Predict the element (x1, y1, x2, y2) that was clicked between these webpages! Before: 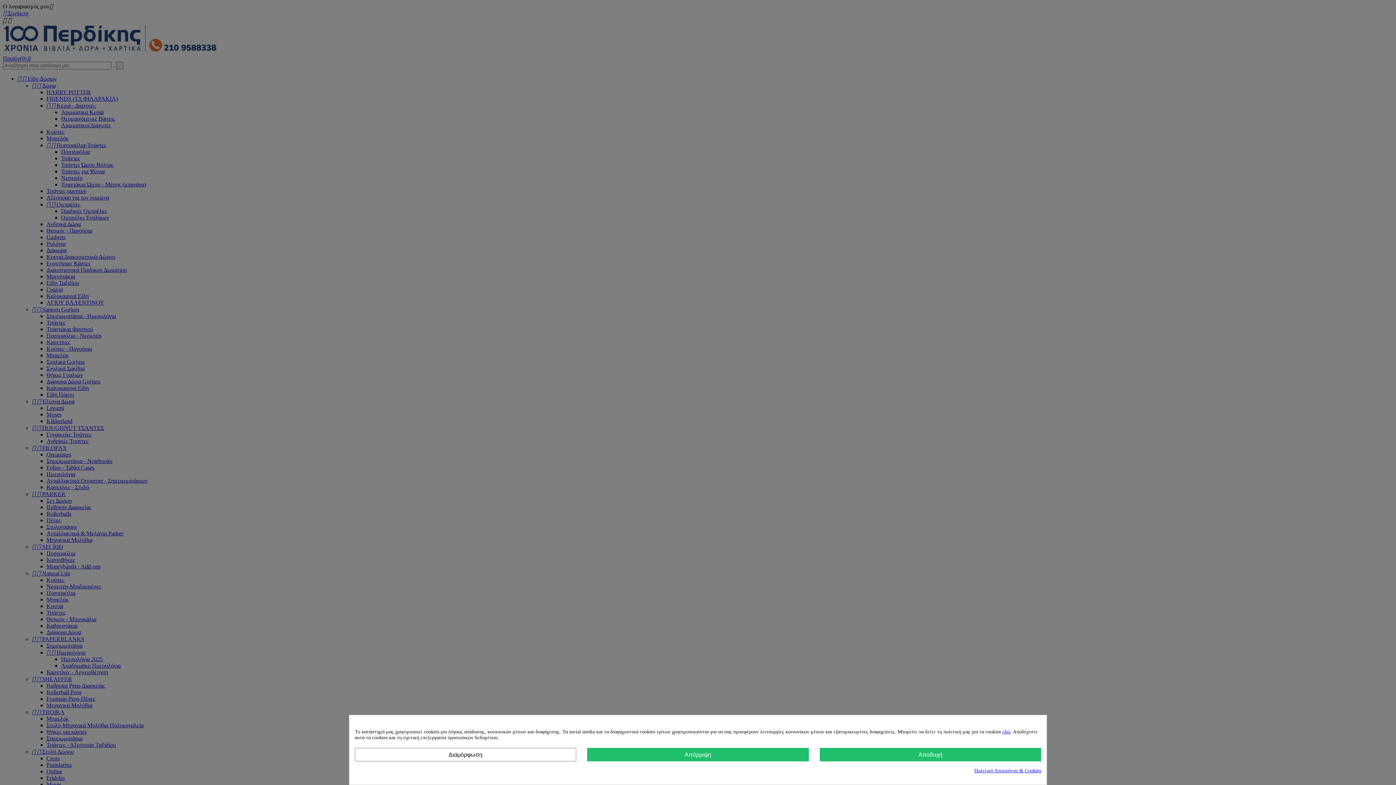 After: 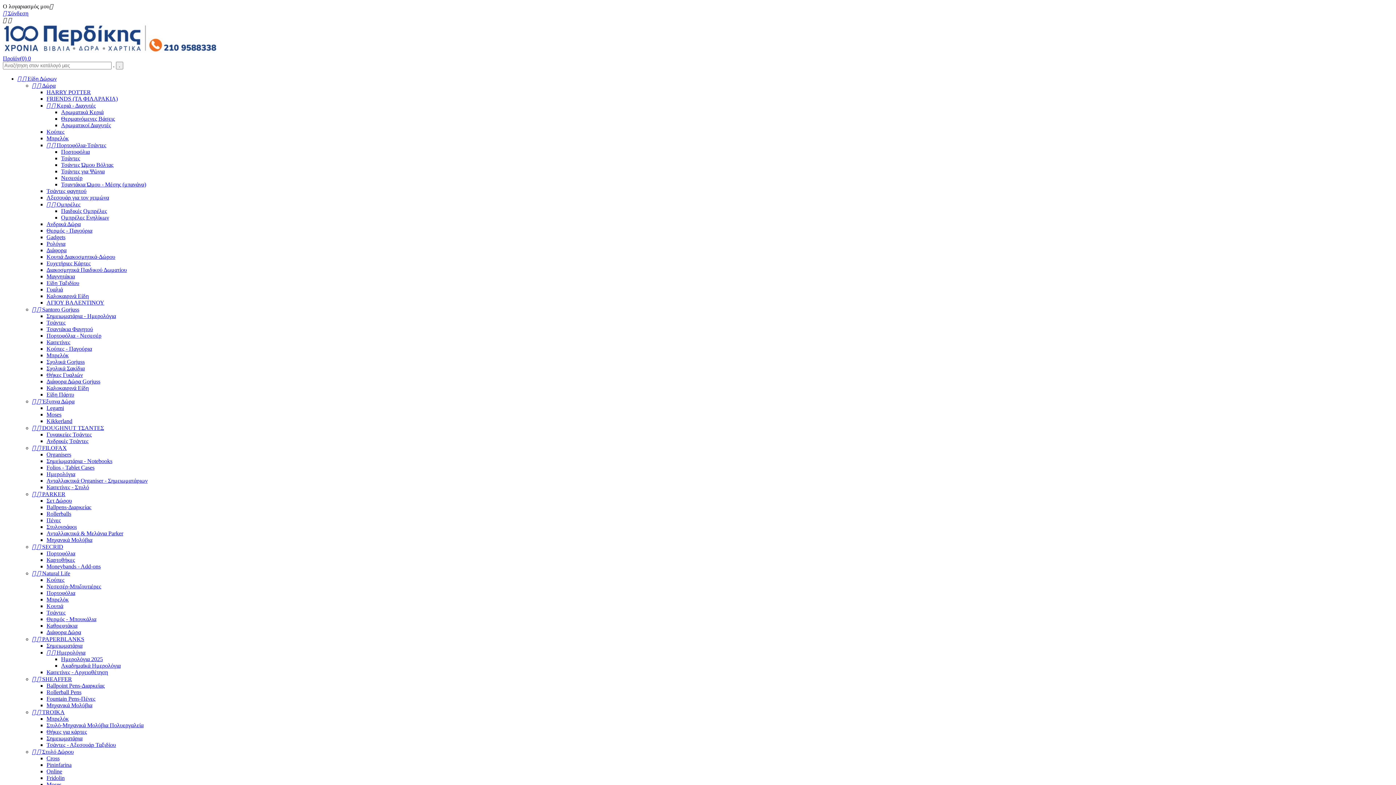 Action: bbox: (587, 748, 808, 761) label: Απόρριψη